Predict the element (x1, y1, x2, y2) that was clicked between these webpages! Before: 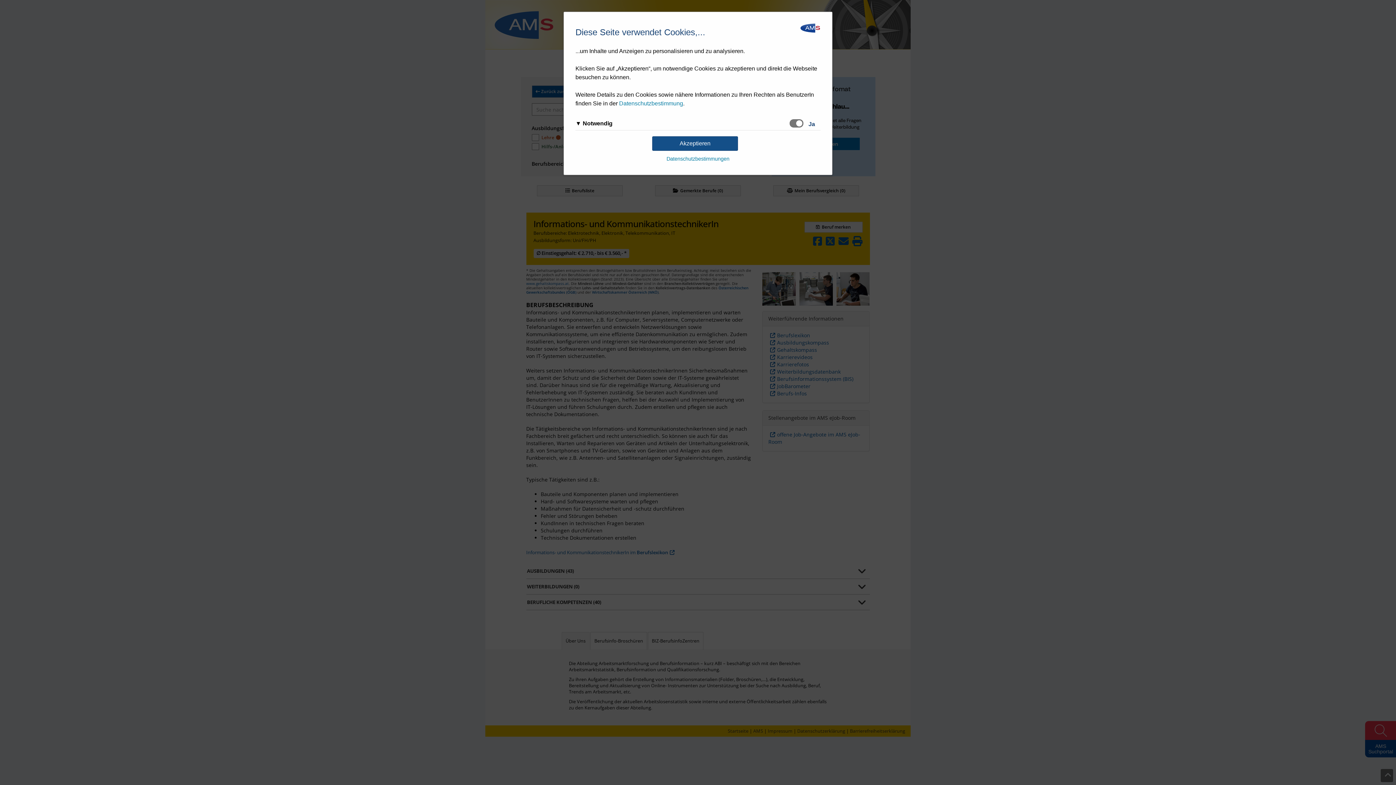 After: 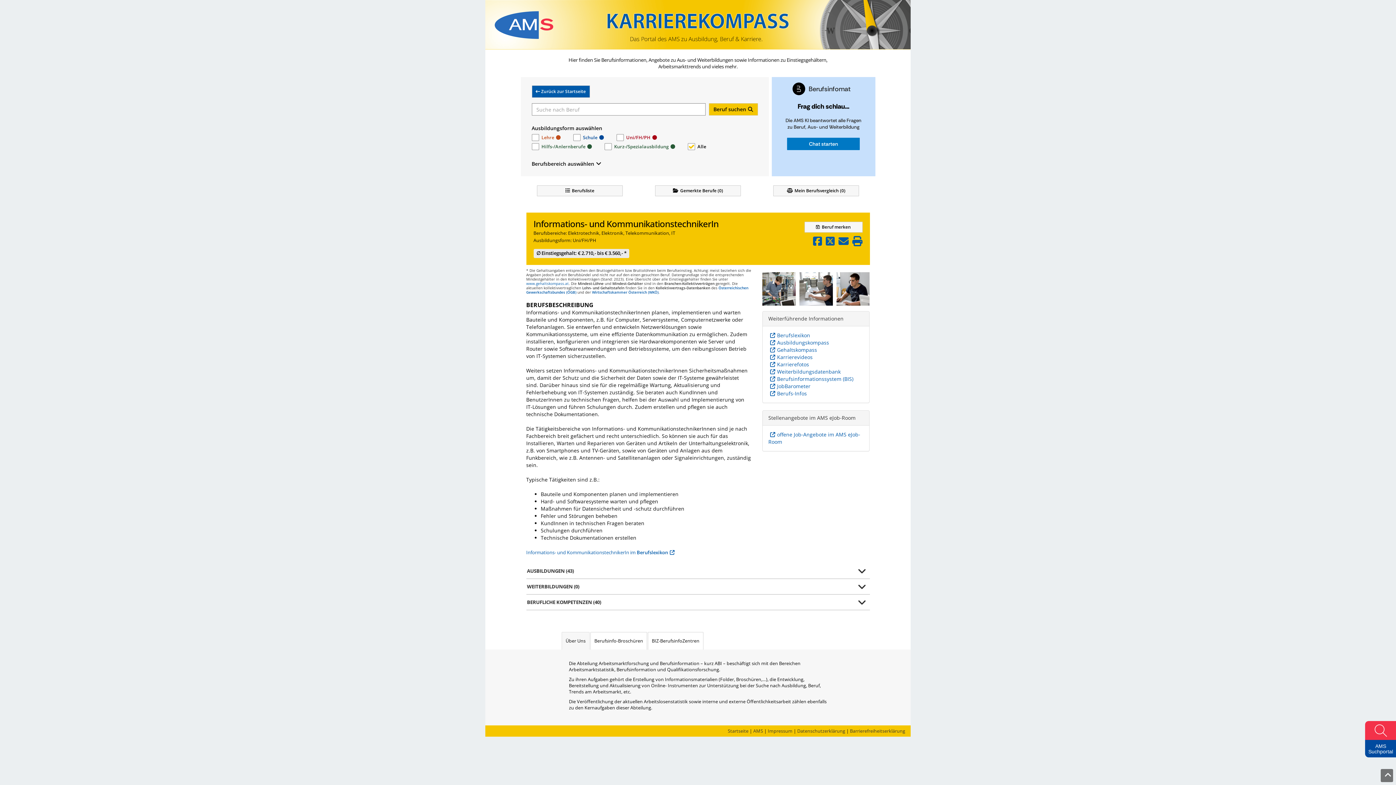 Action: label: Akzeptieren bbox: (652, 136, 738, 150)